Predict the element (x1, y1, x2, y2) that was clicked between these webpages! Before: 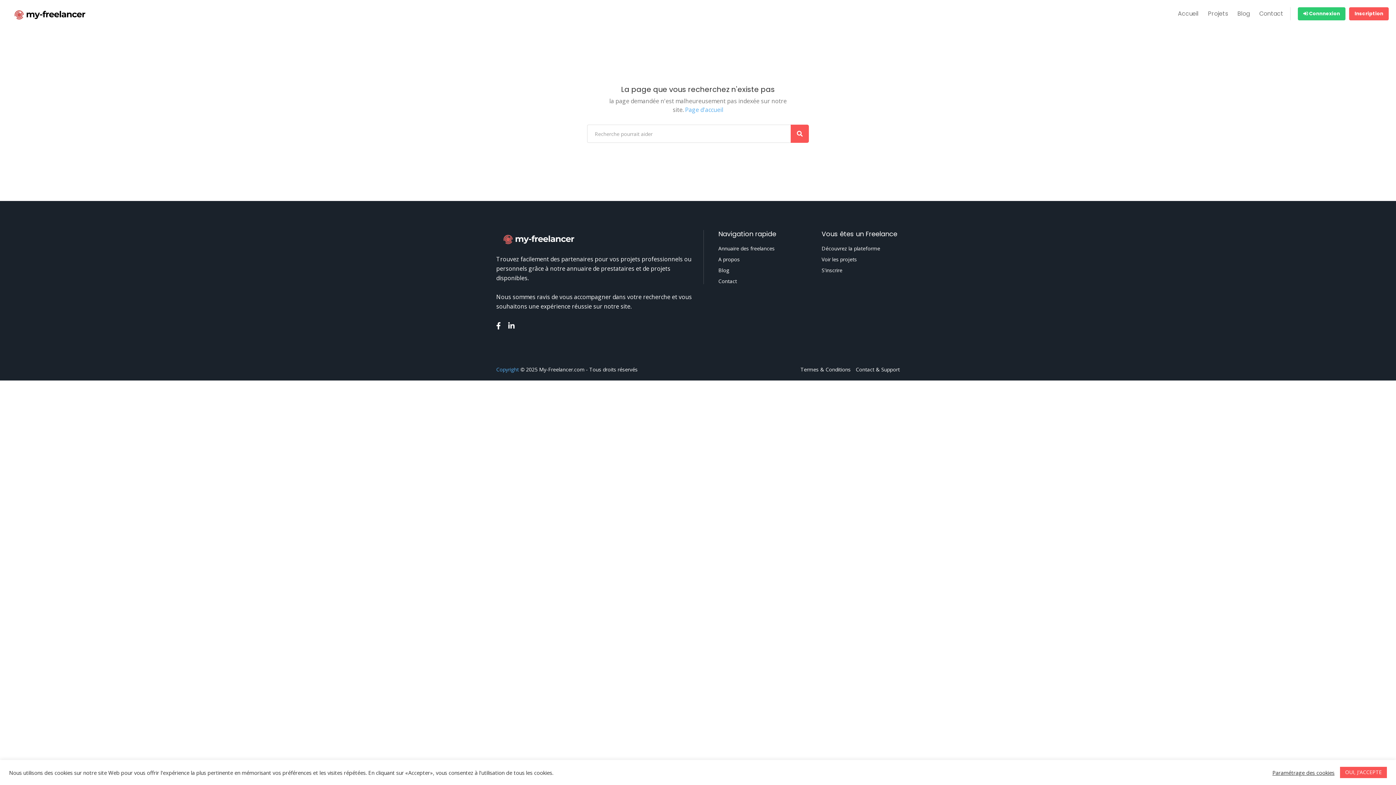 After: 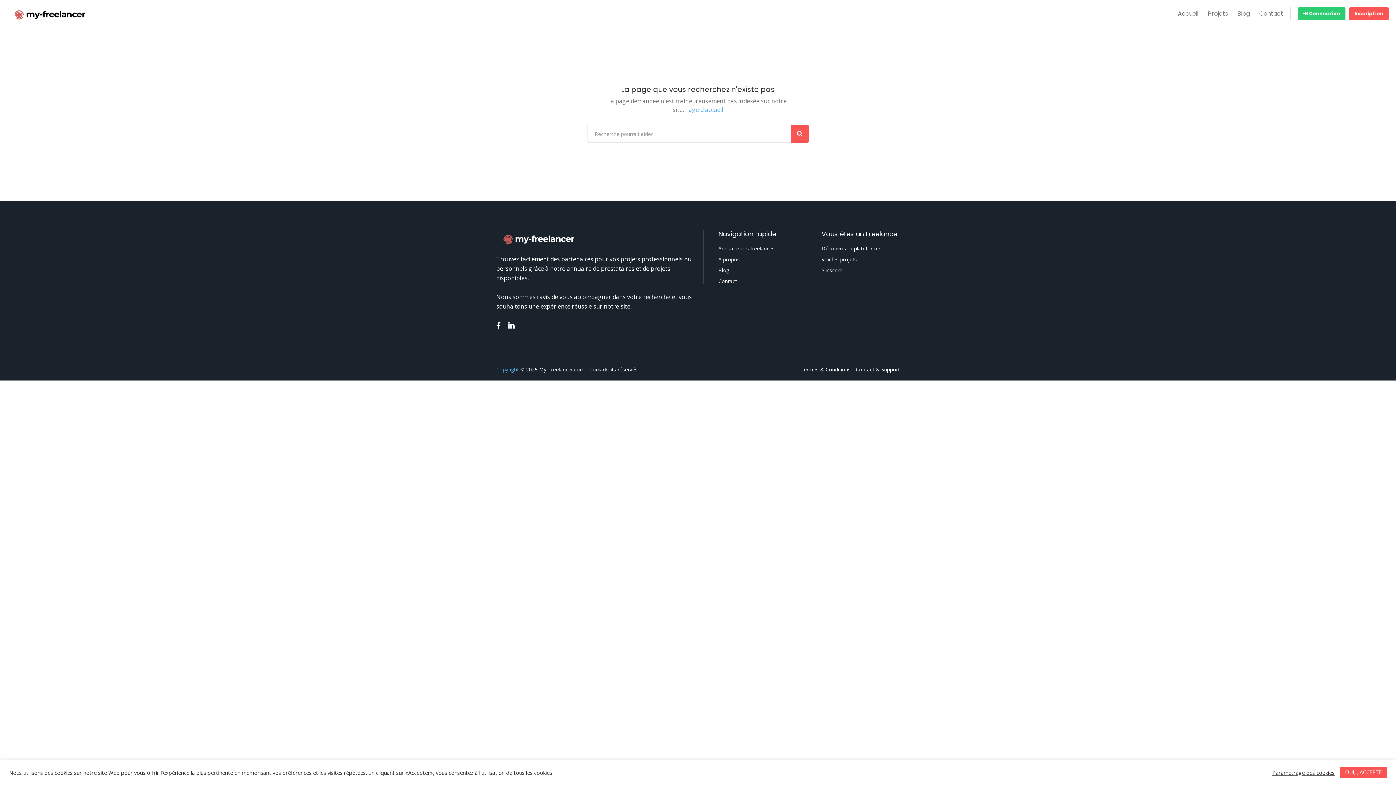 Action: bbox: (496, 322, 501, 329)